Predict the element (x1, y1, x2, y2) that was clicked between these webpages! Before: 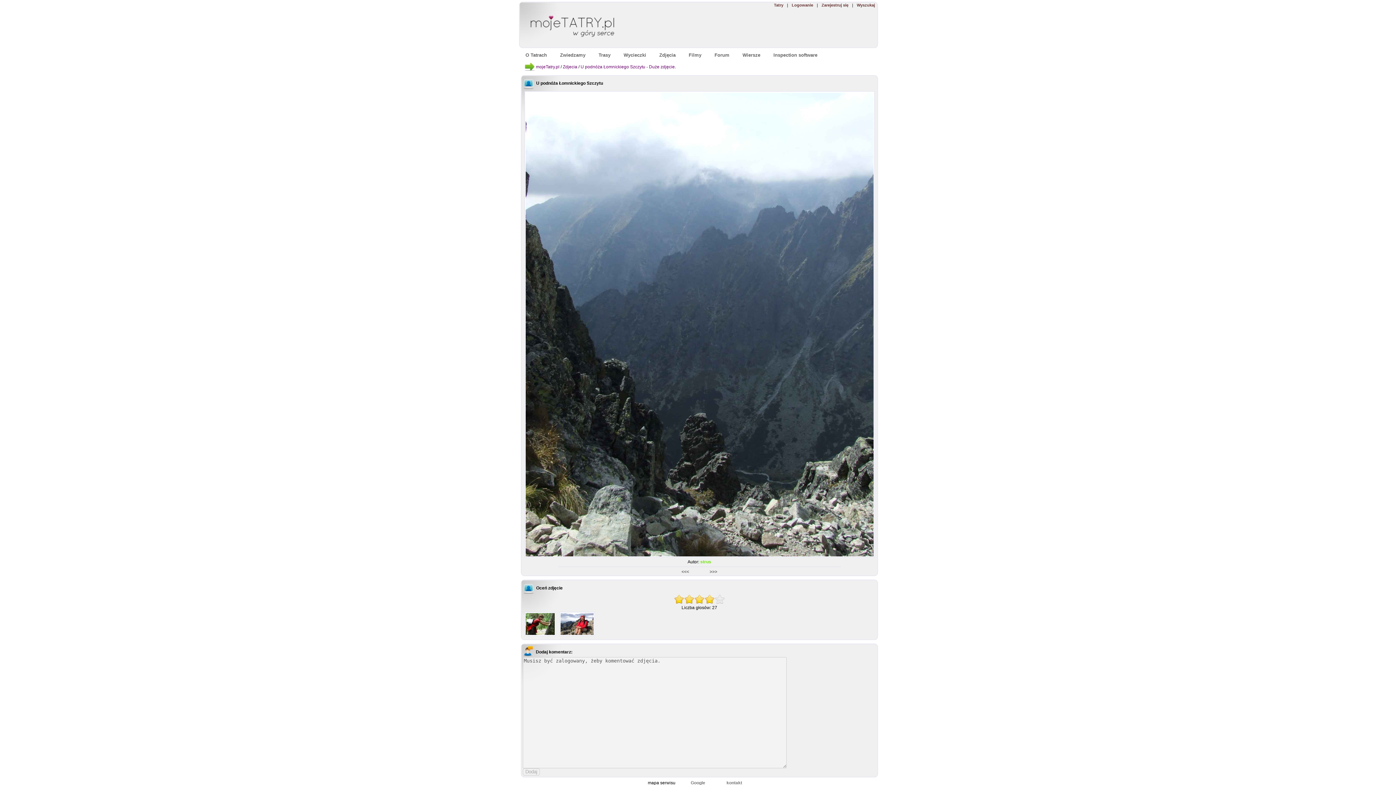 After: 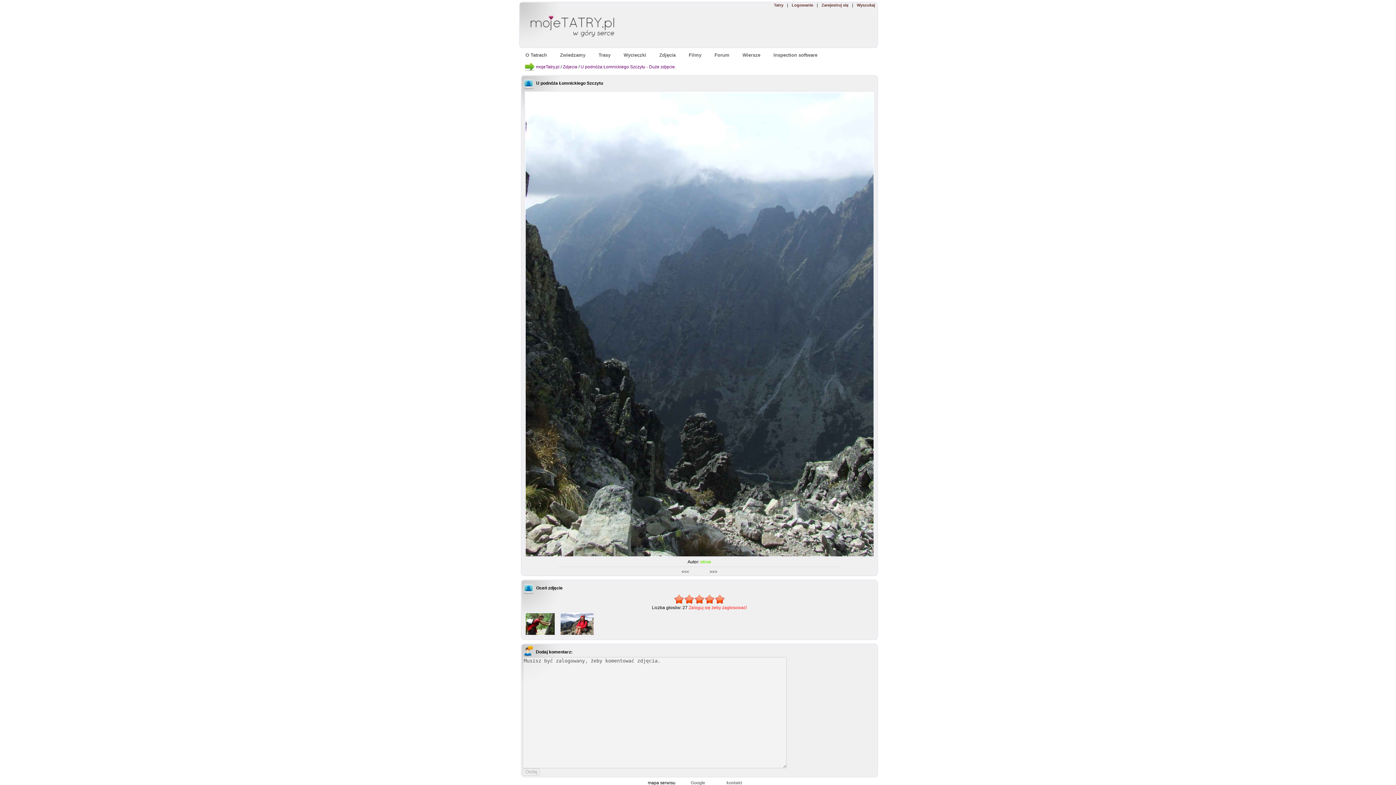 Action: bbox: (714, 594, 725, 603) label: 5